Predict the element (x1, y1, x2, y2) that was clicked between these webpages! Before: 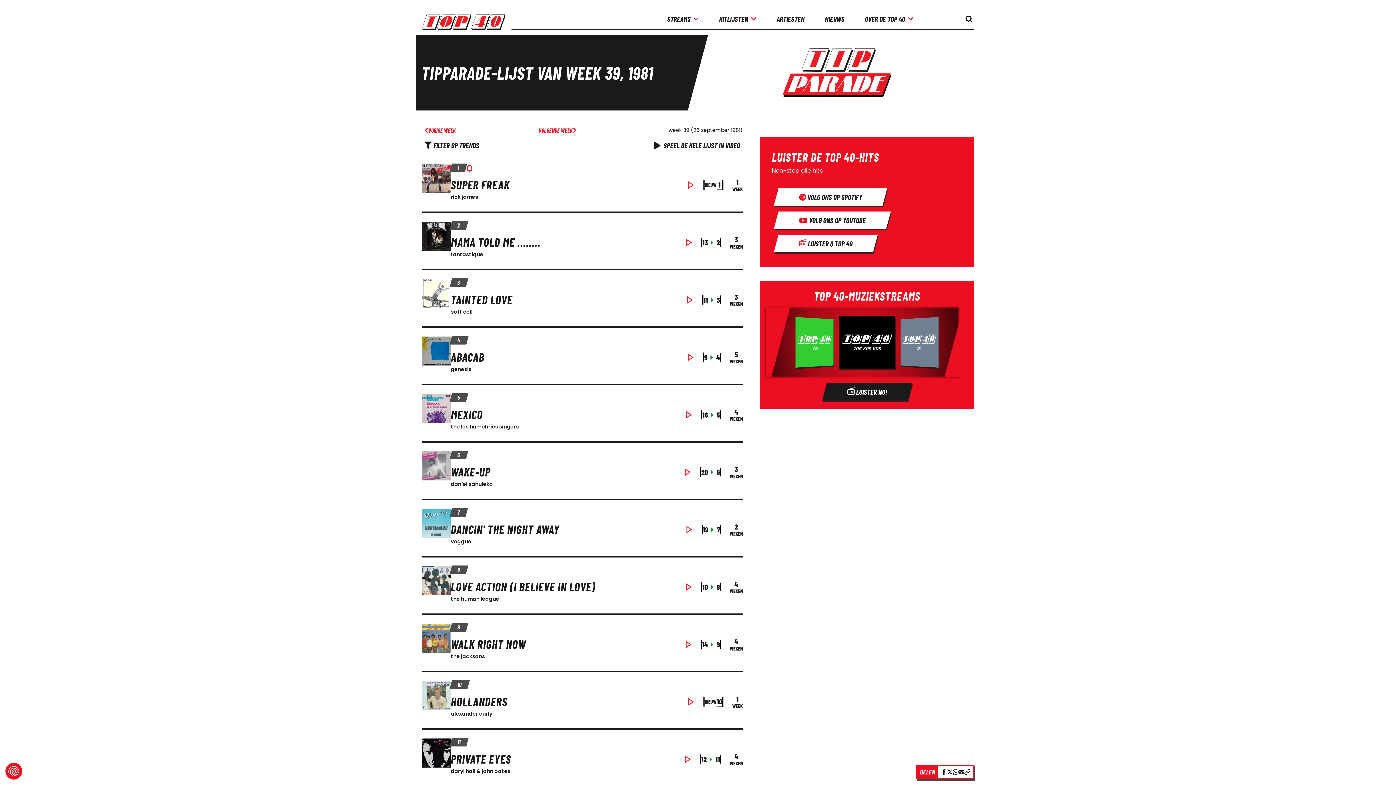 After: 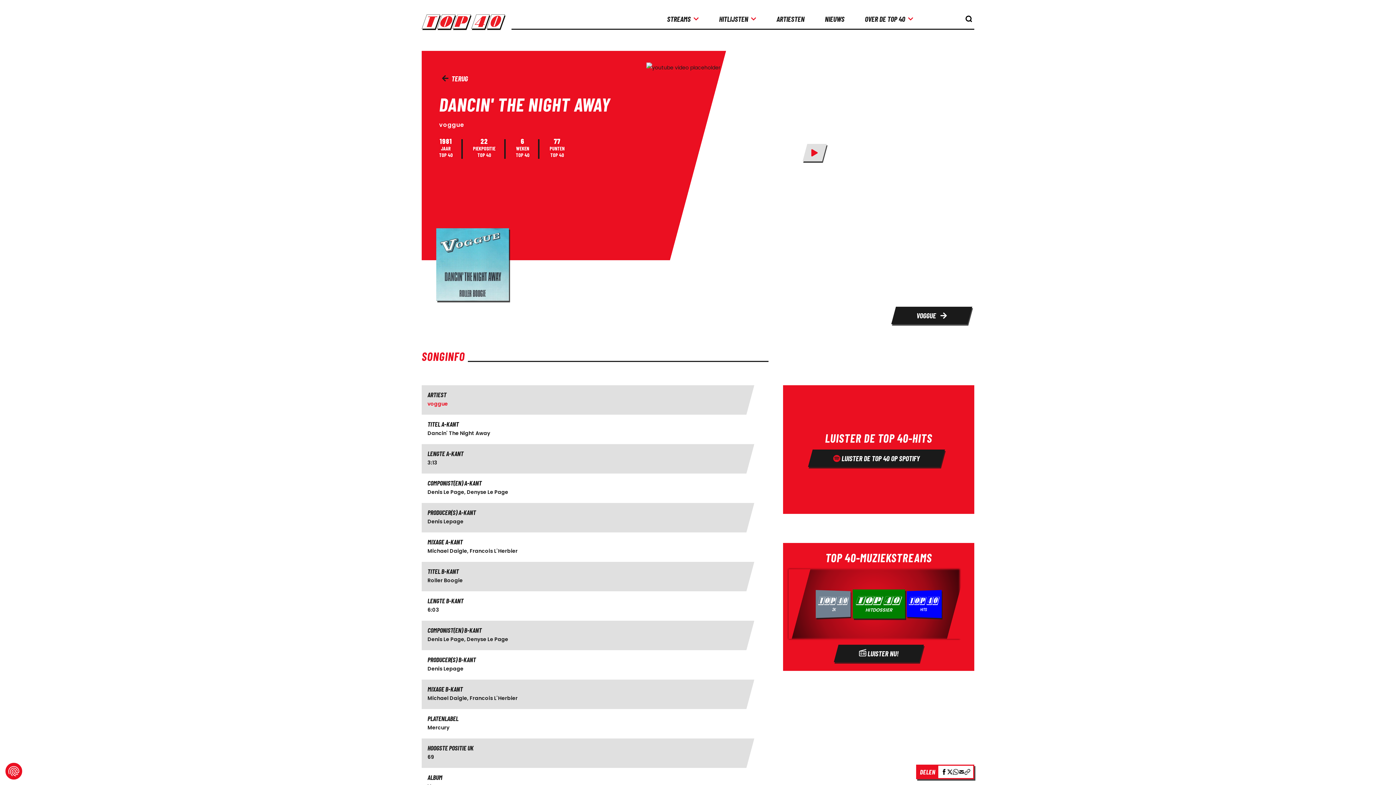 Action: bbox: (421, 509, 450, 538)